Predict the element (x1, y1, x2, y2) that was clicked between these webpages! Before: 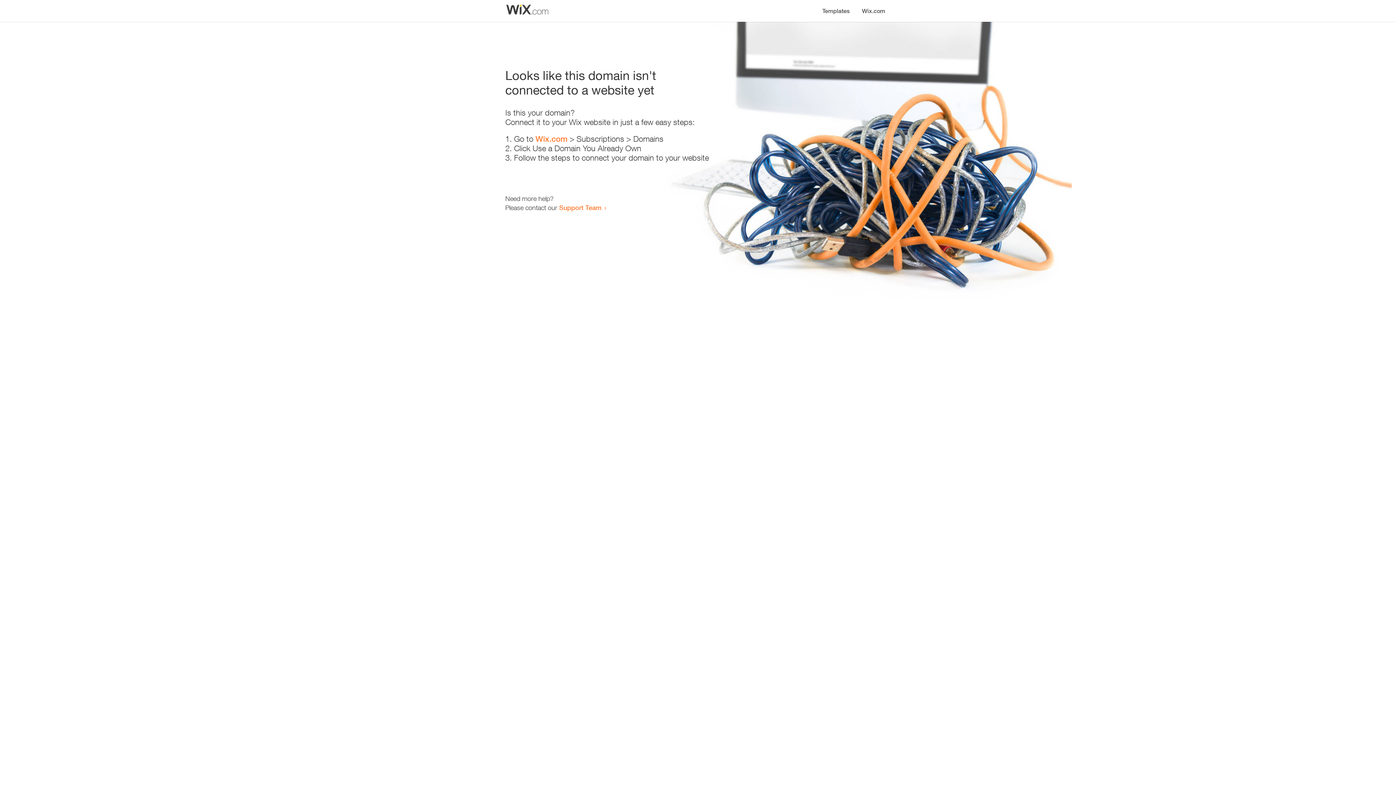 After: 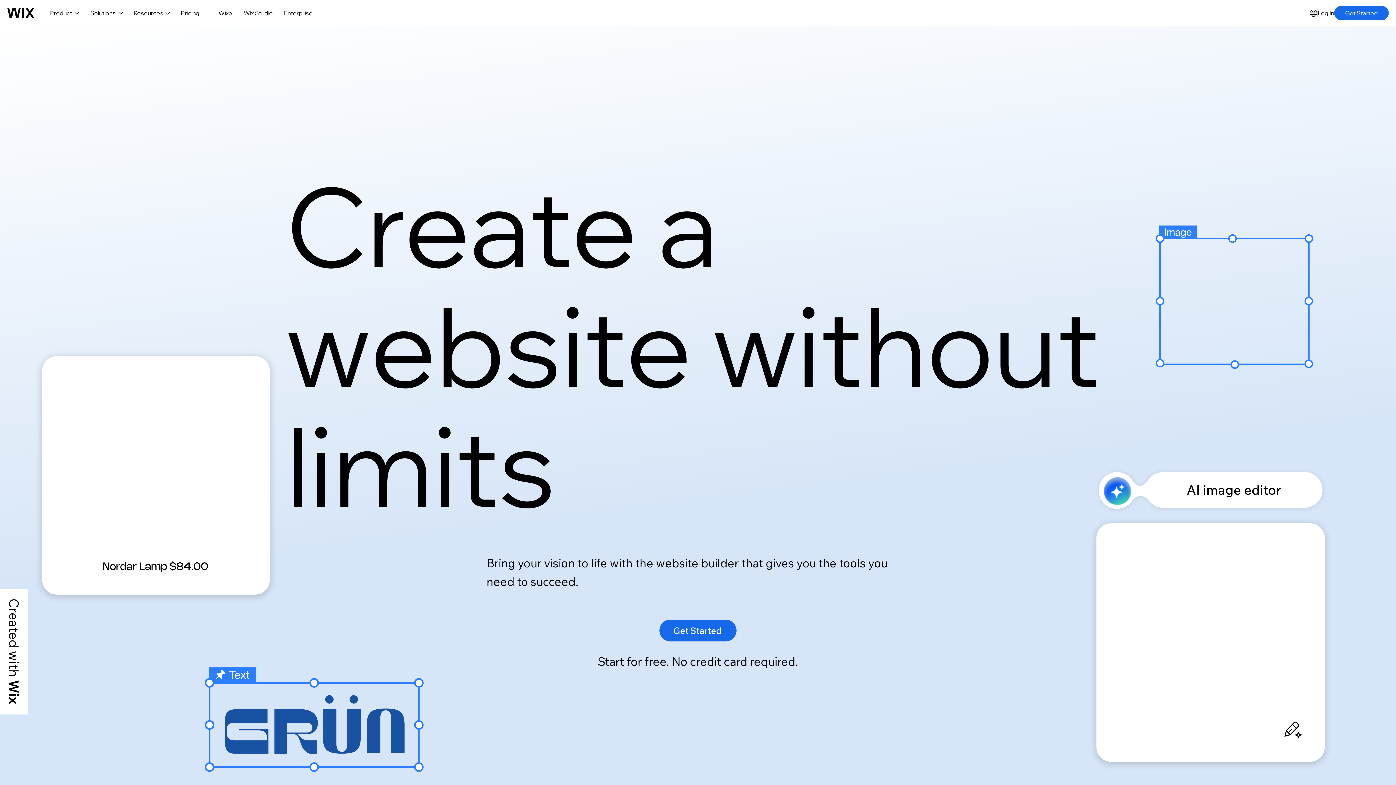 Action: bbox: (856, 0, 890, 14) label: Wix.com